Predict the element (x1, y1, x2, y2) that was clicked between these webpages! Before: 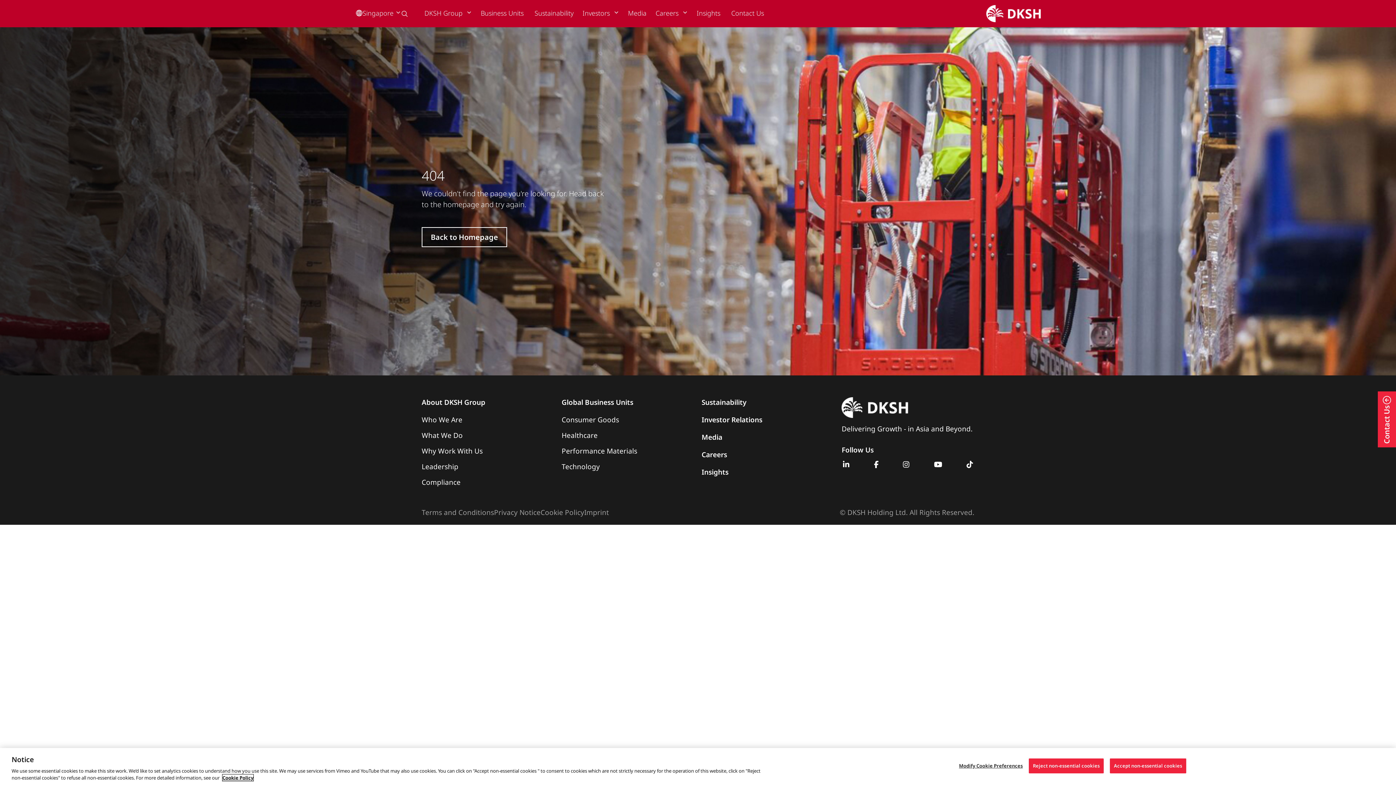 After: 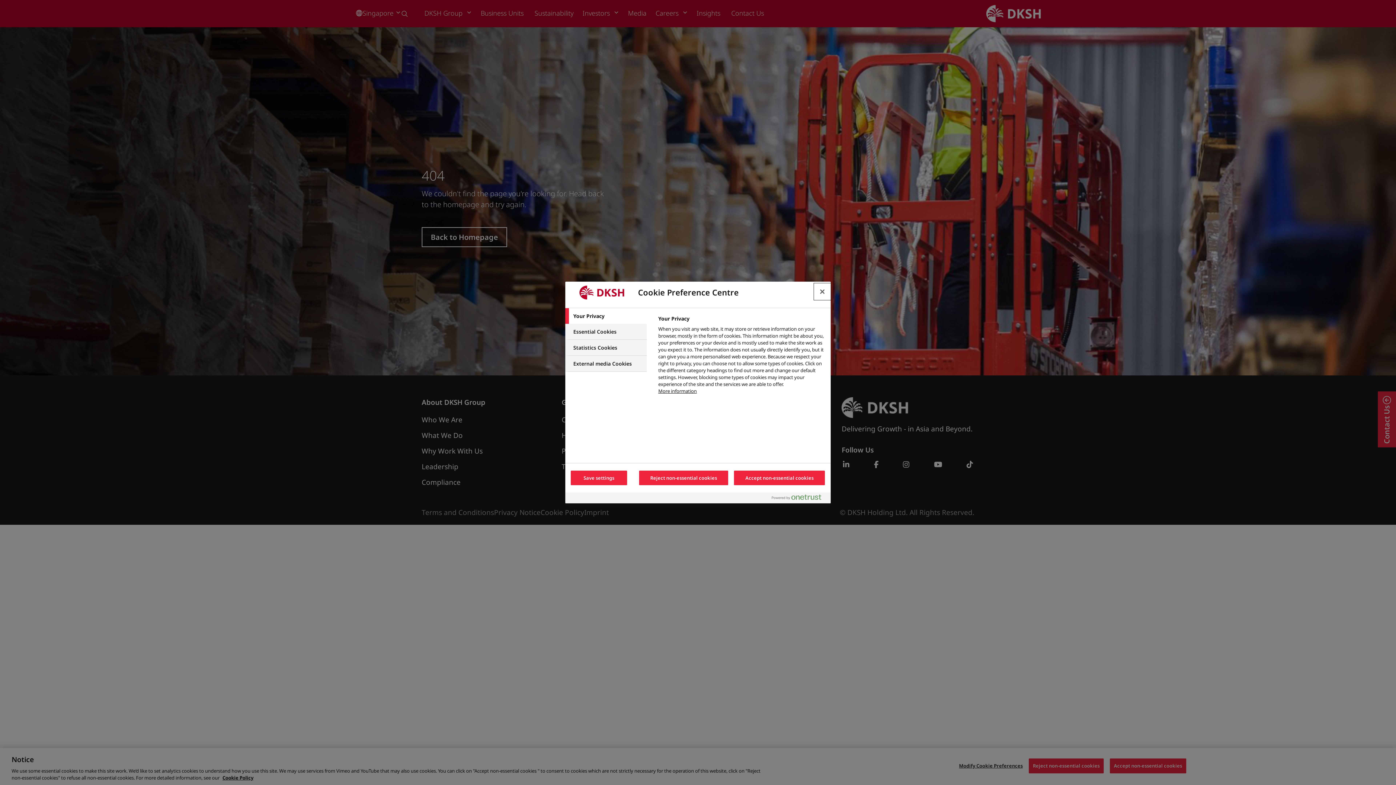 Action: bbox: (959, 759, 1023, 773) label: Modify Cookie Preferences